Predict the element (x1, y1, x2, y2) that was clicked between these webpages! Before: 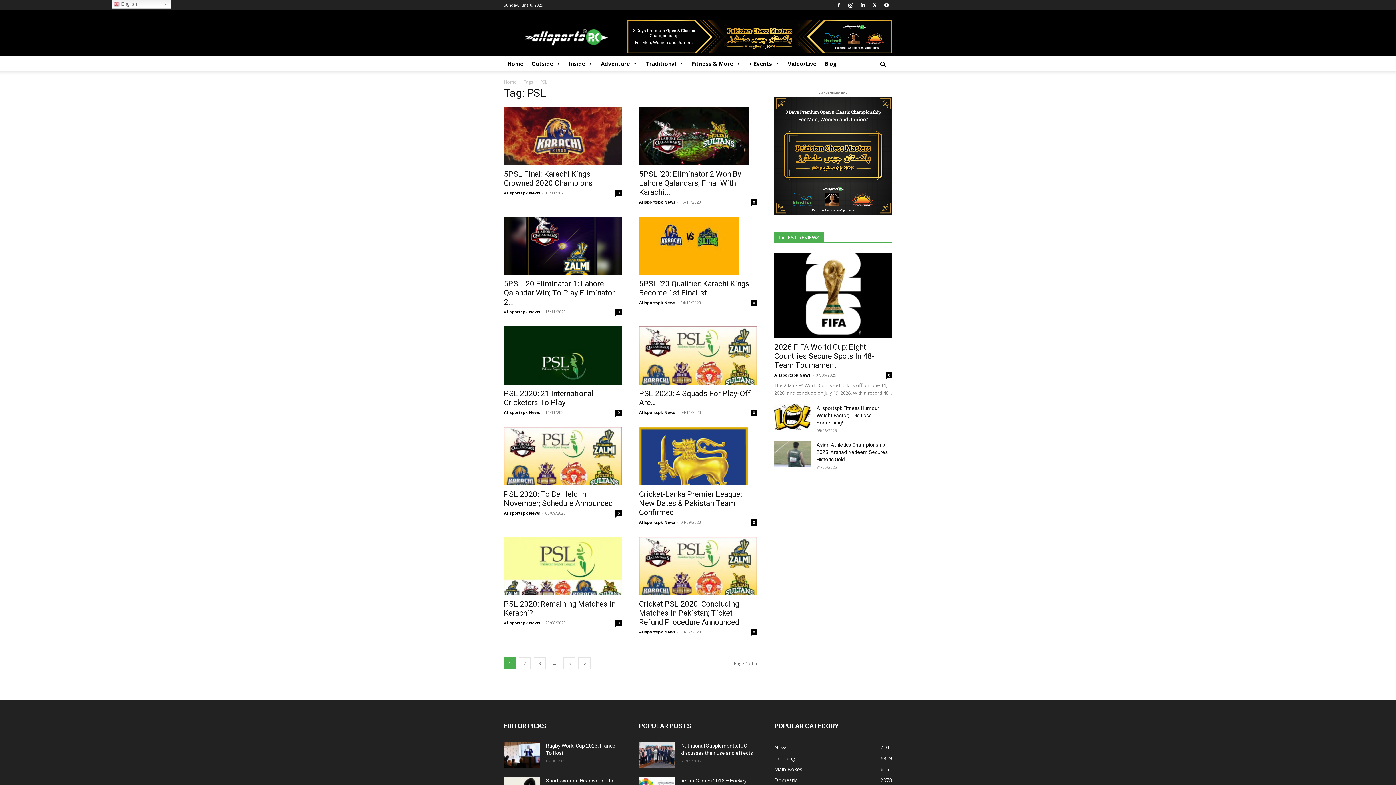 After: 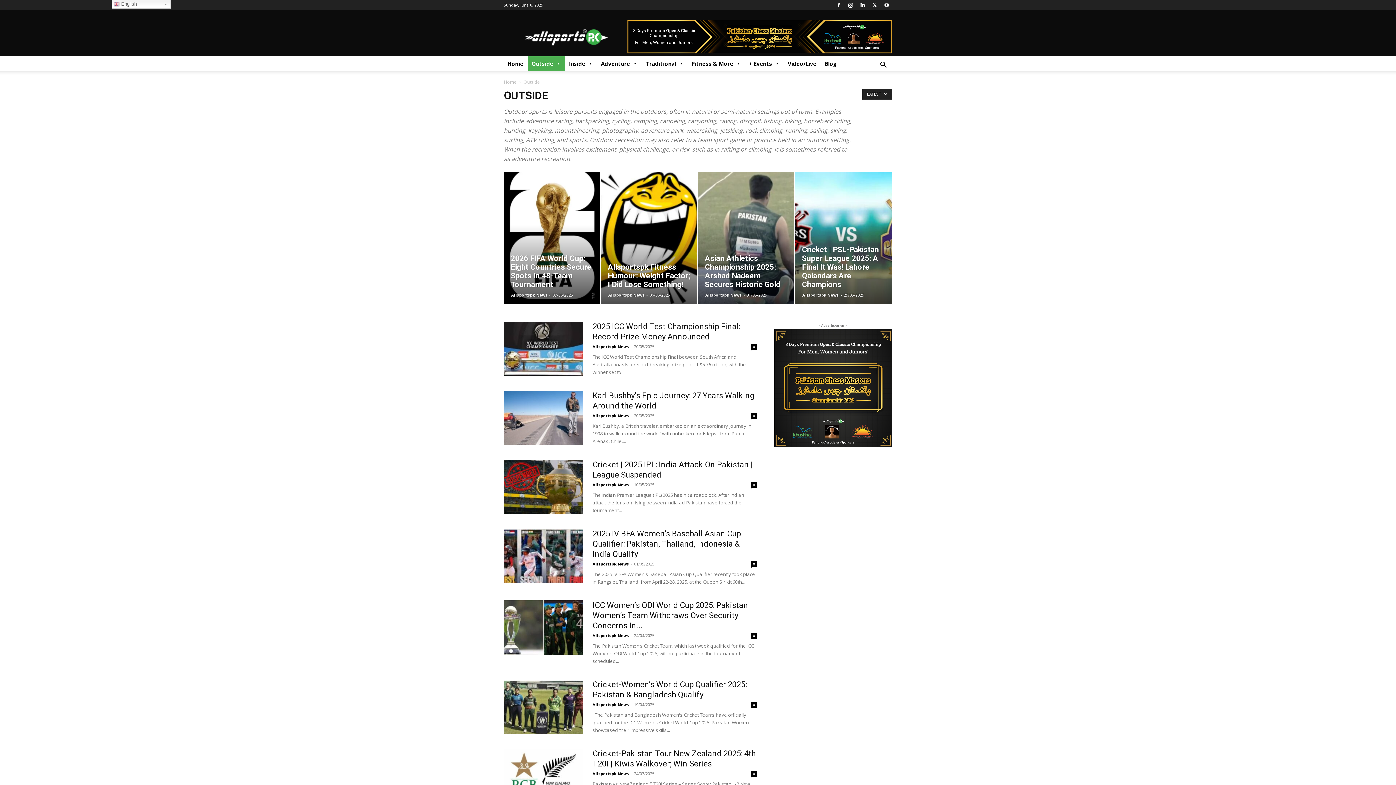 Action: bbox: (528, 56, 565, 70) label: Outside